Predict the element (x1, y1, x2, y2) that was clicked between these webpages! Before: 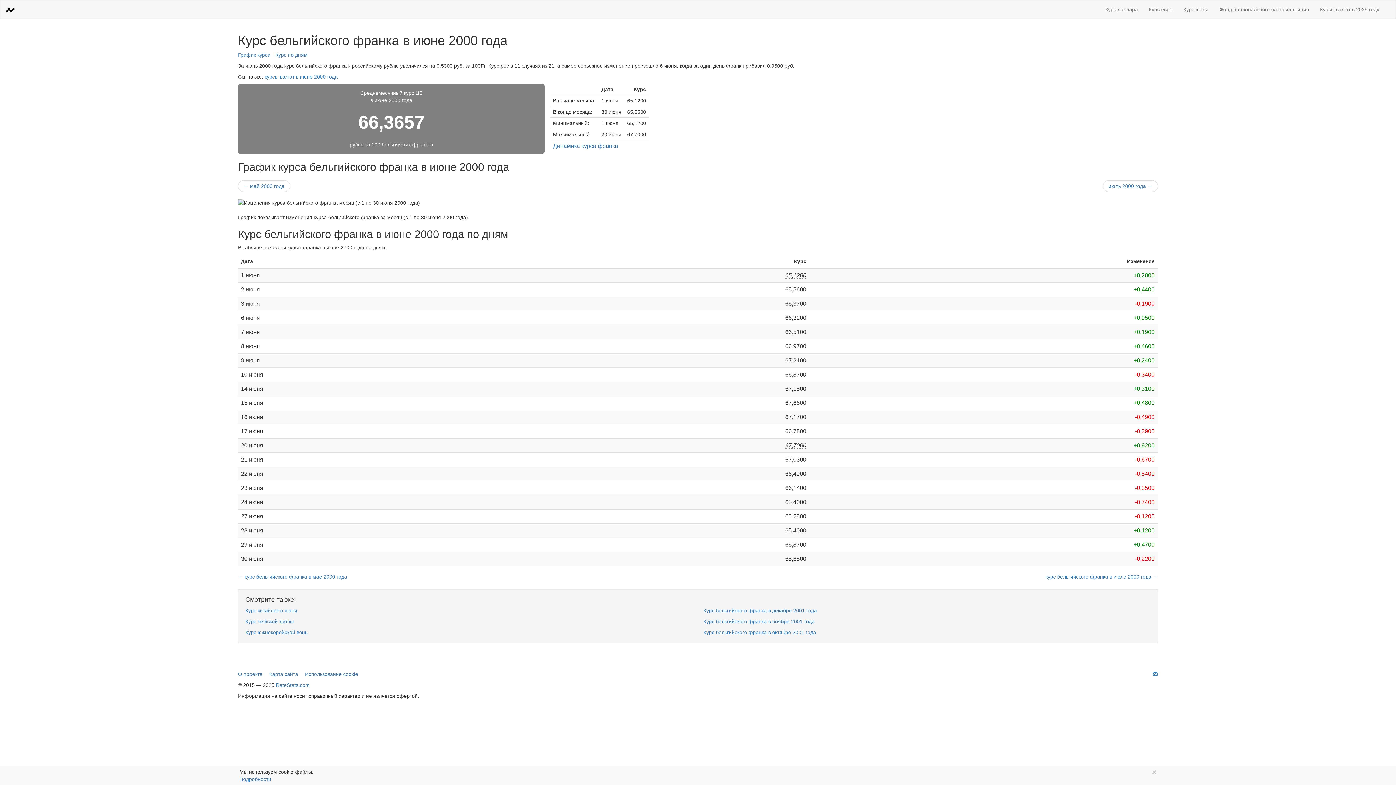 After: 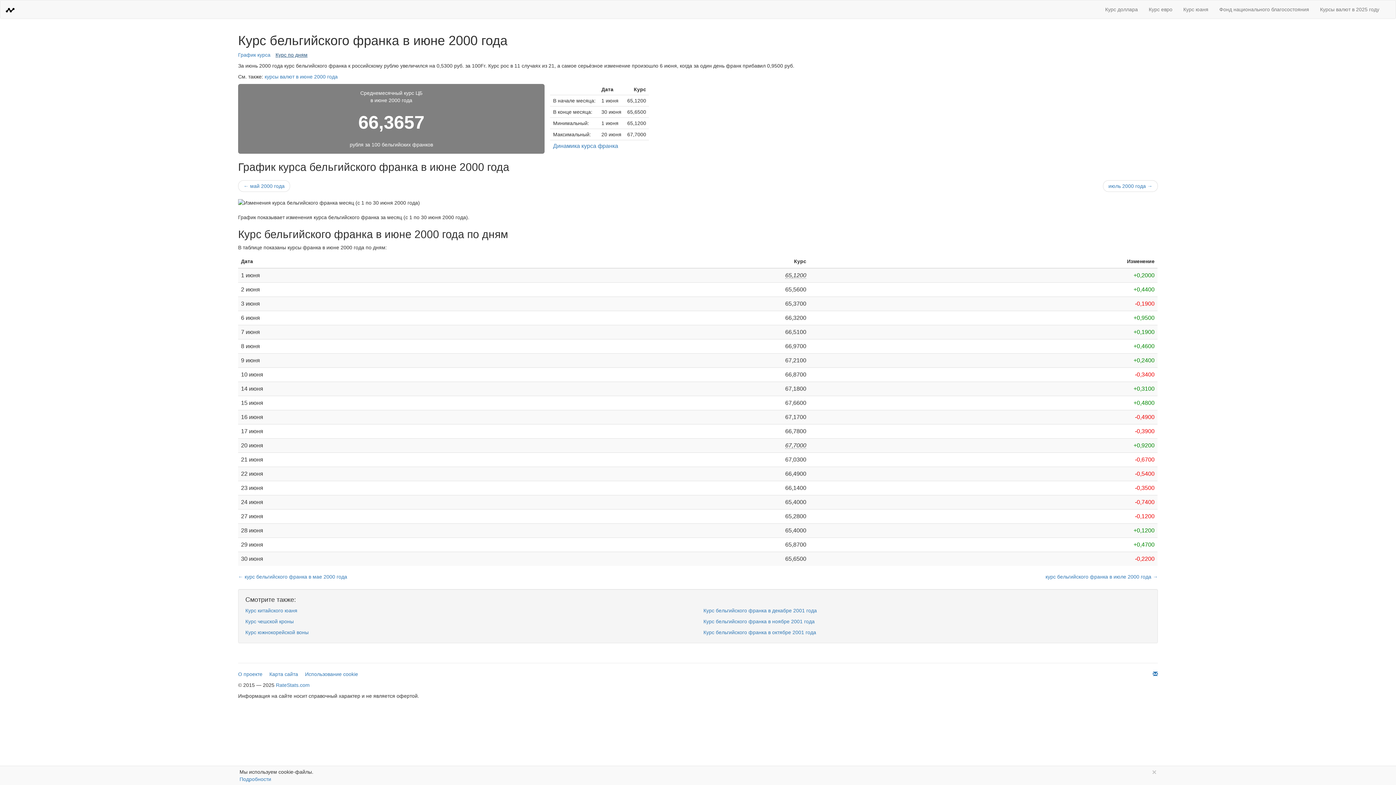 Action: bbox: (275, 52, 307, 57) label: Курс по дням